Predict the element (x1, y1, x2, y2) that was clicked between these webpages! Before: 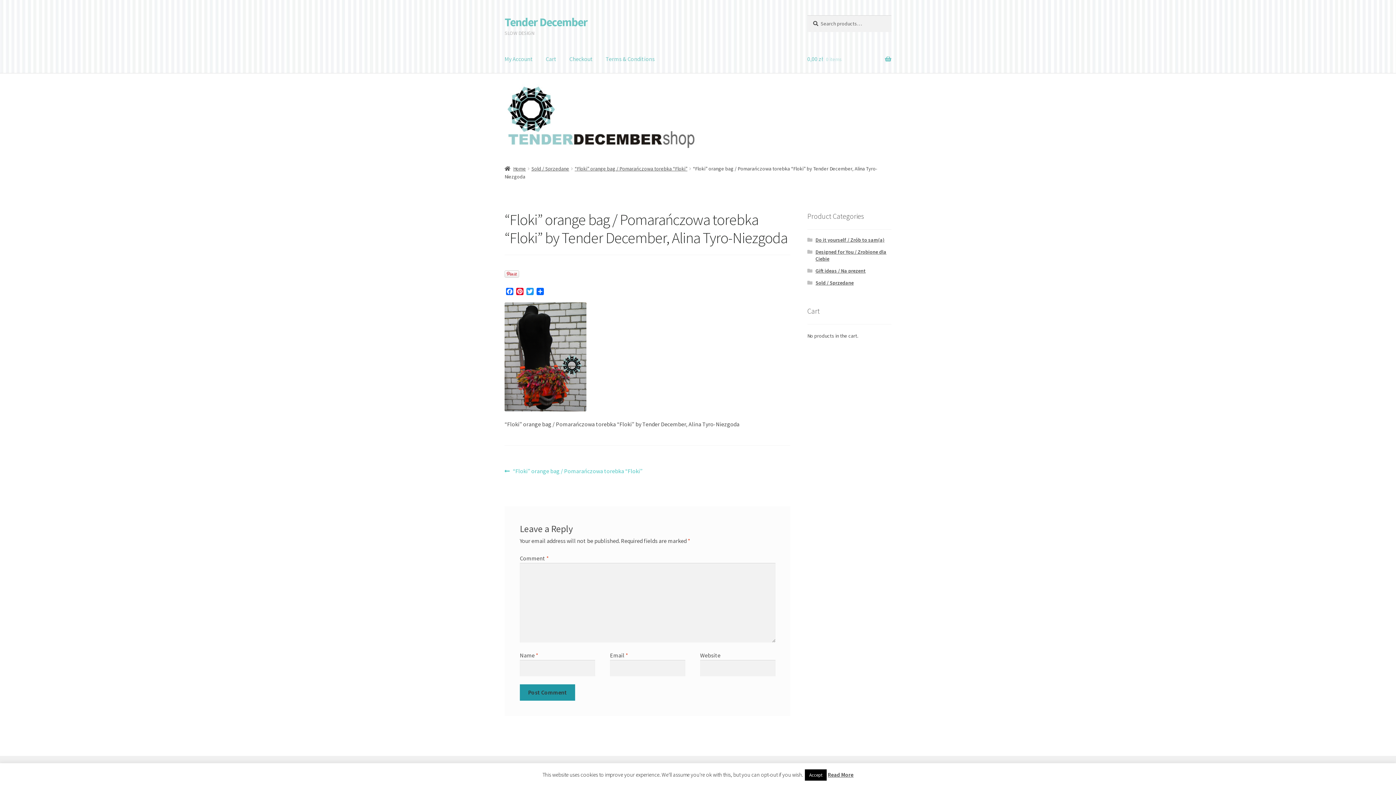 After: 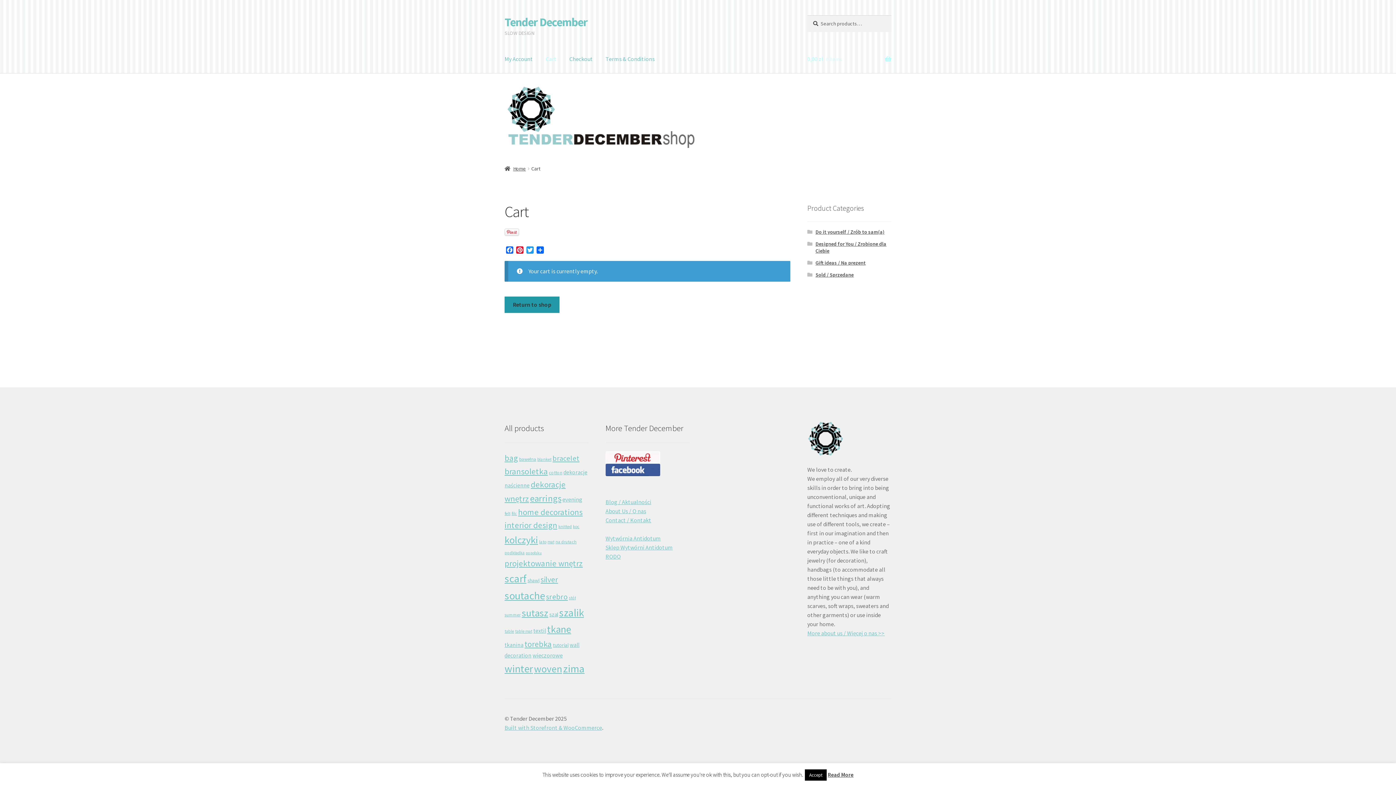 Action: label: Cart bbox: (540, 45, 562, 73)